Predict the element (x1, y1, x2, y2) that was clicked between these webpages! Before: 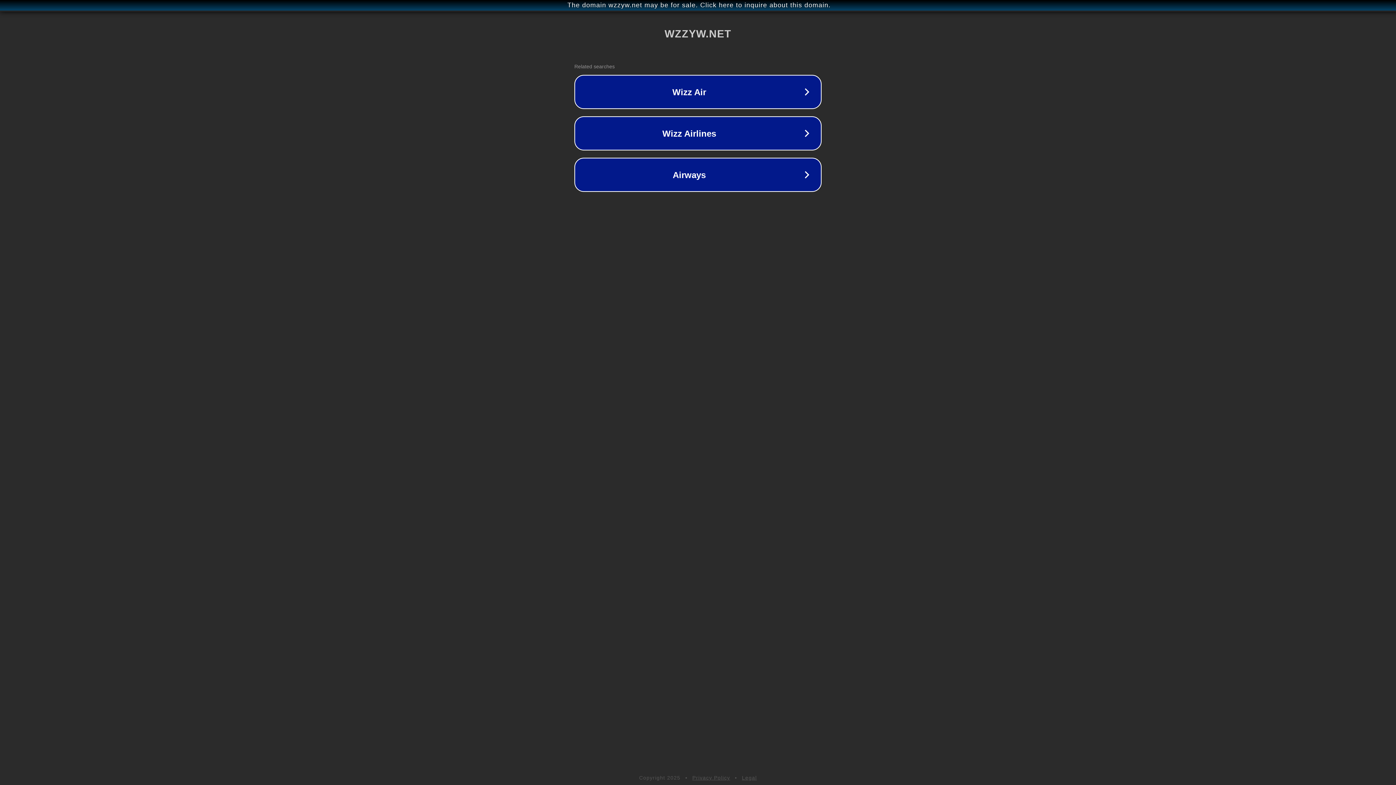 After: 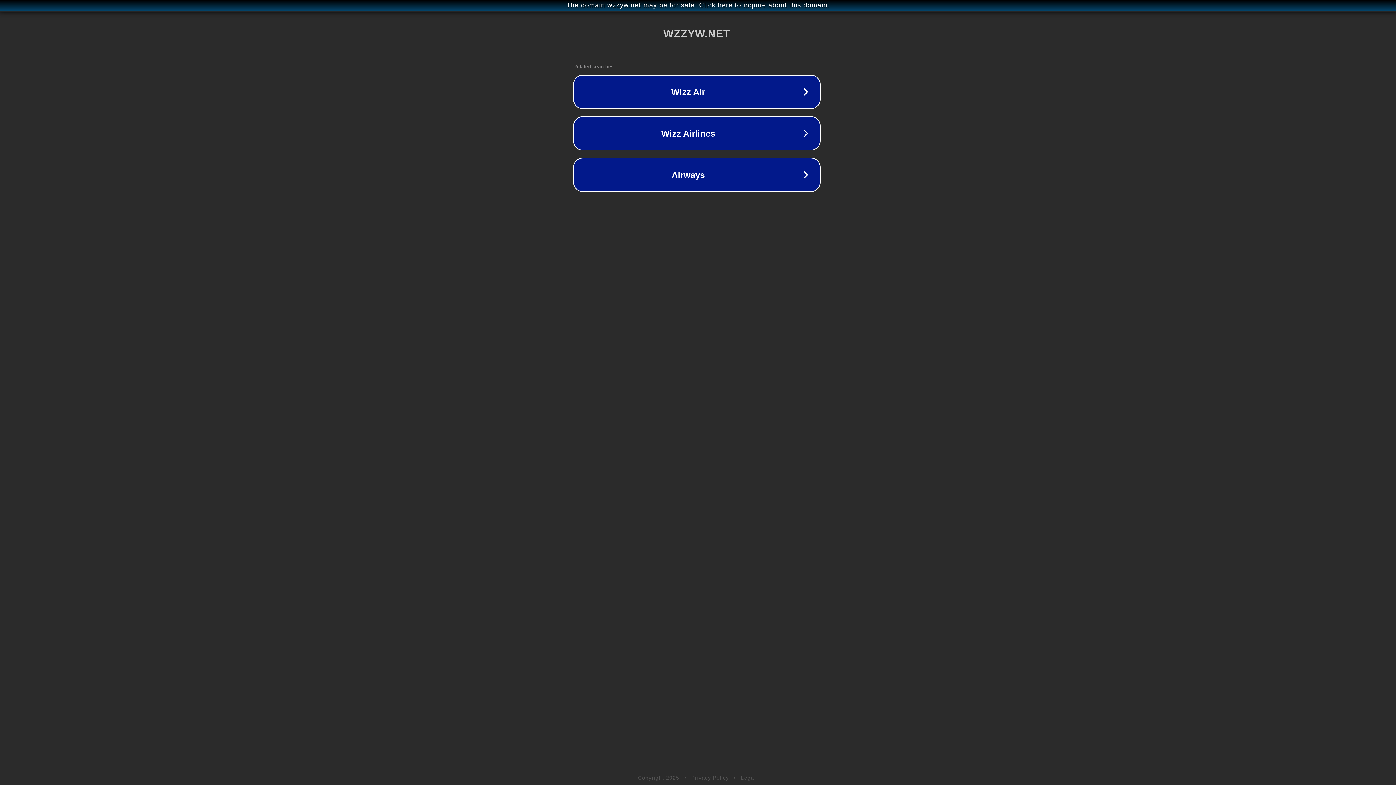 Action: label: The domain wzzyw.net may be for sale. Click here to inquire about this domain. bbox: (1, 1, 1397, 9)